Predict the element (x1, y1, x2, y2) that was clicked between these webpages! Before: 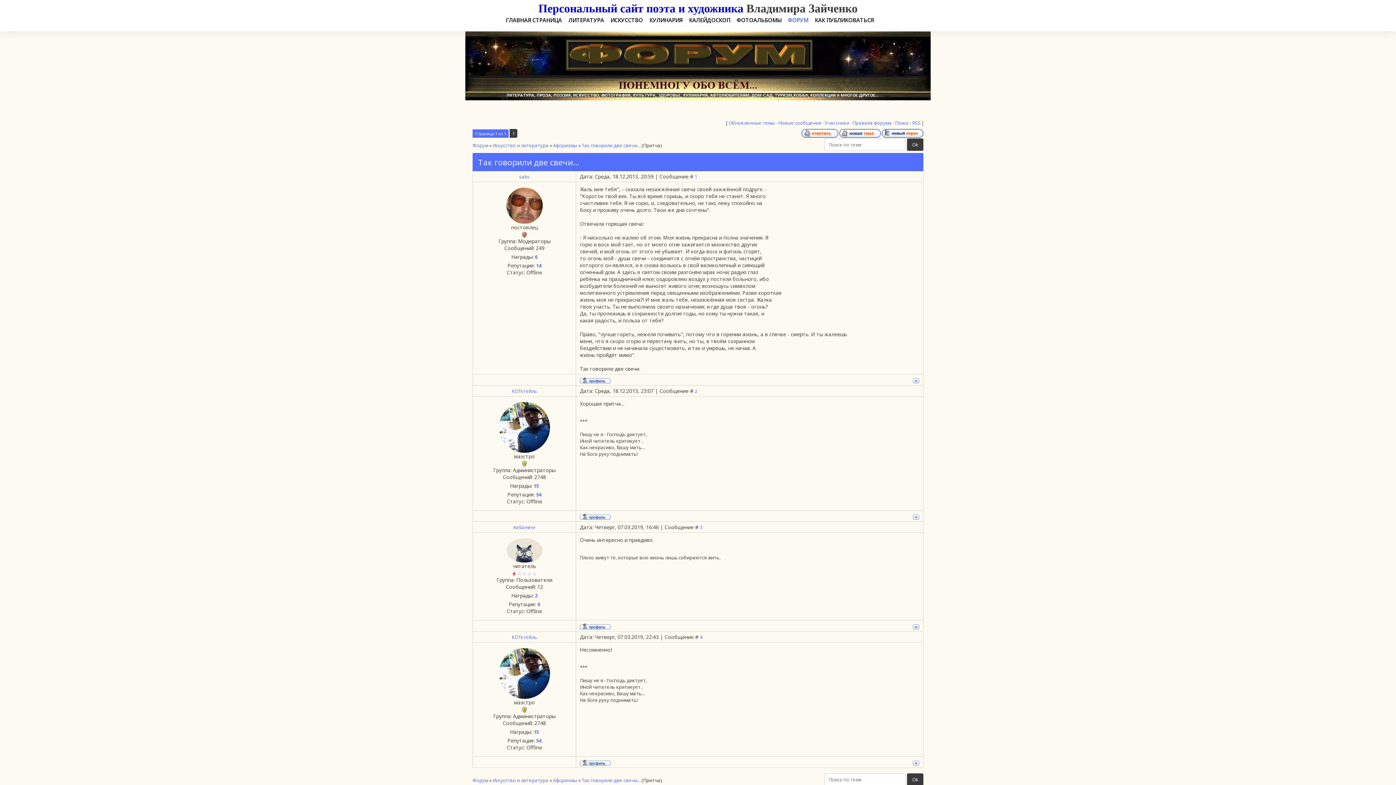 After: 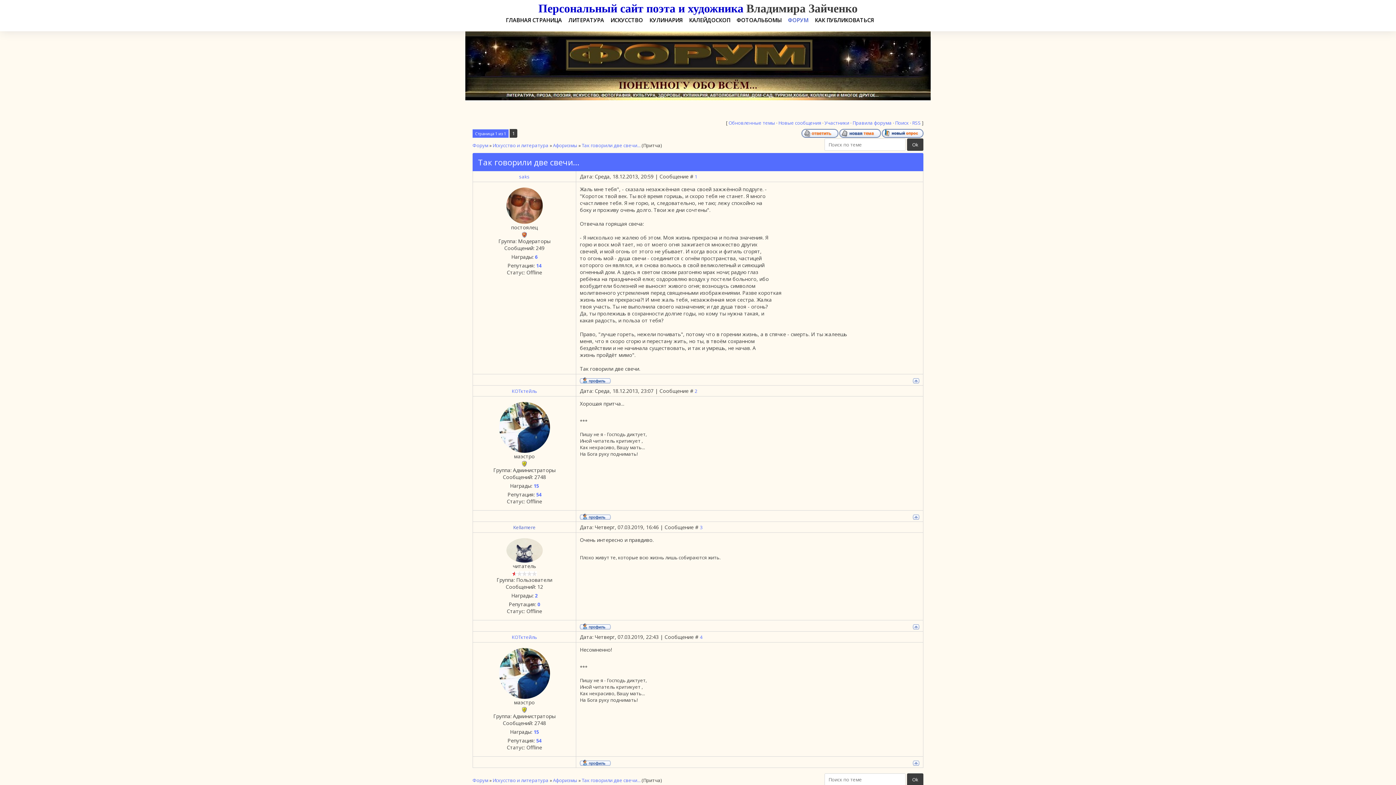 Action: label: Kellamere bbox: (513, 524, 535, 530)